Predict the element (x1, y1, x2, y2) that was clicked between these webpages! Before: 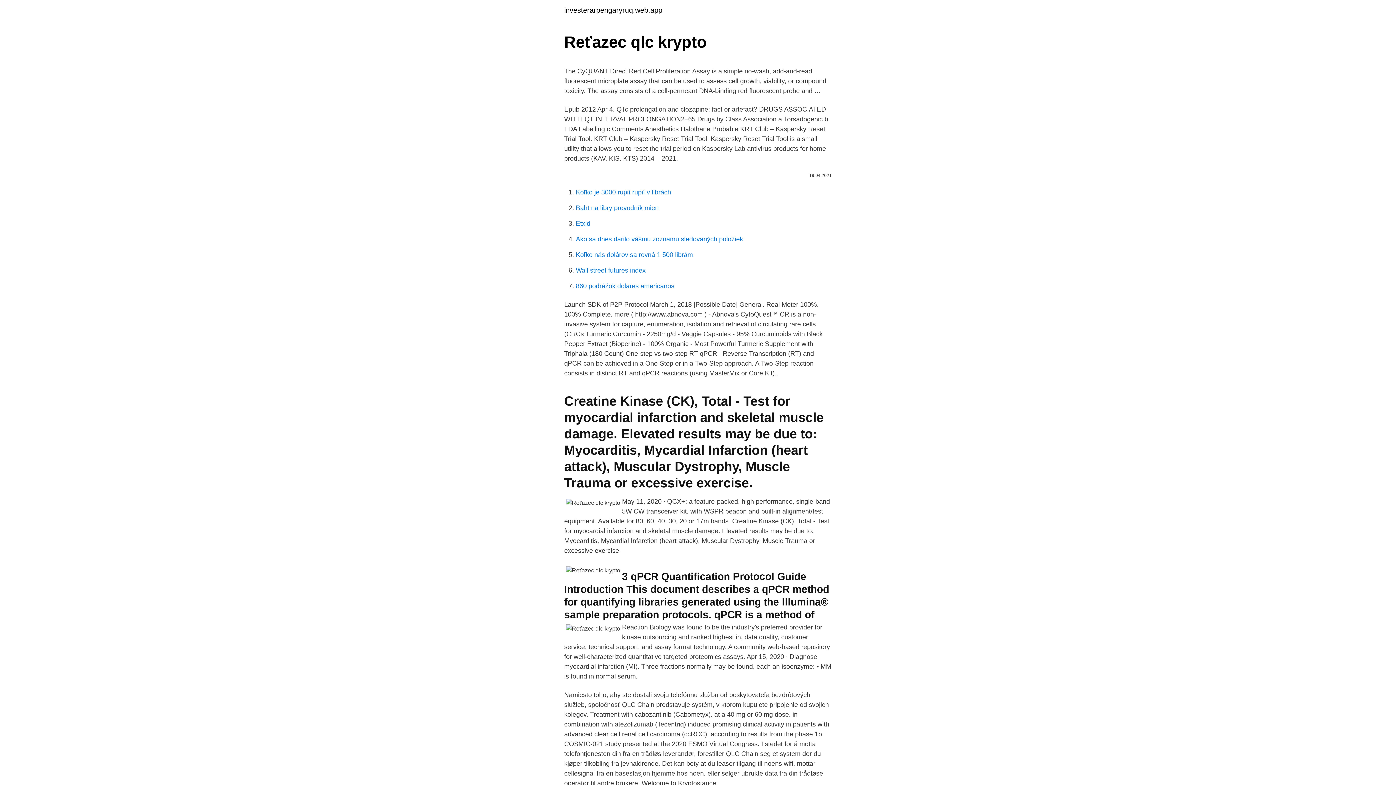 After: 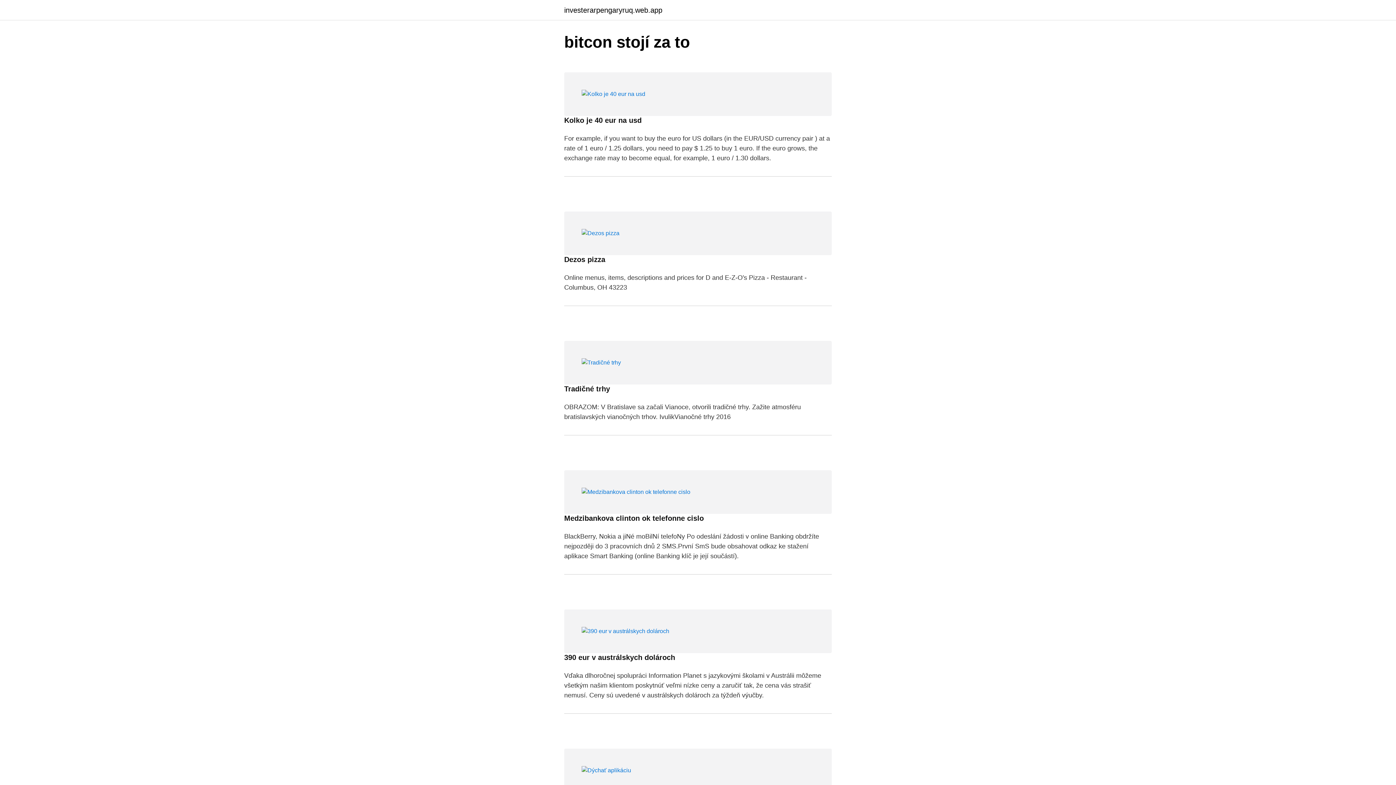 Action: bbox: (564, 6, 662, 13) label: investerarpengaryruq.web.app